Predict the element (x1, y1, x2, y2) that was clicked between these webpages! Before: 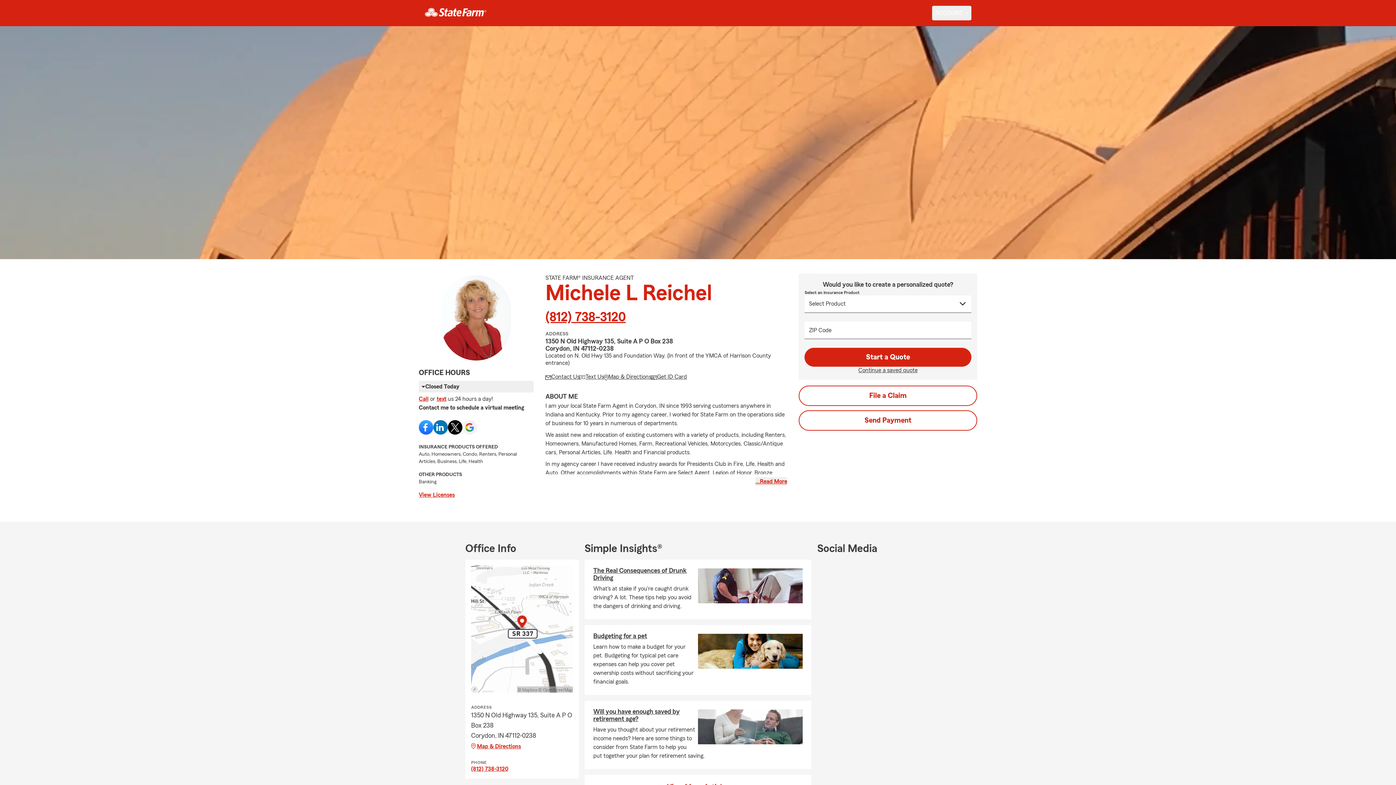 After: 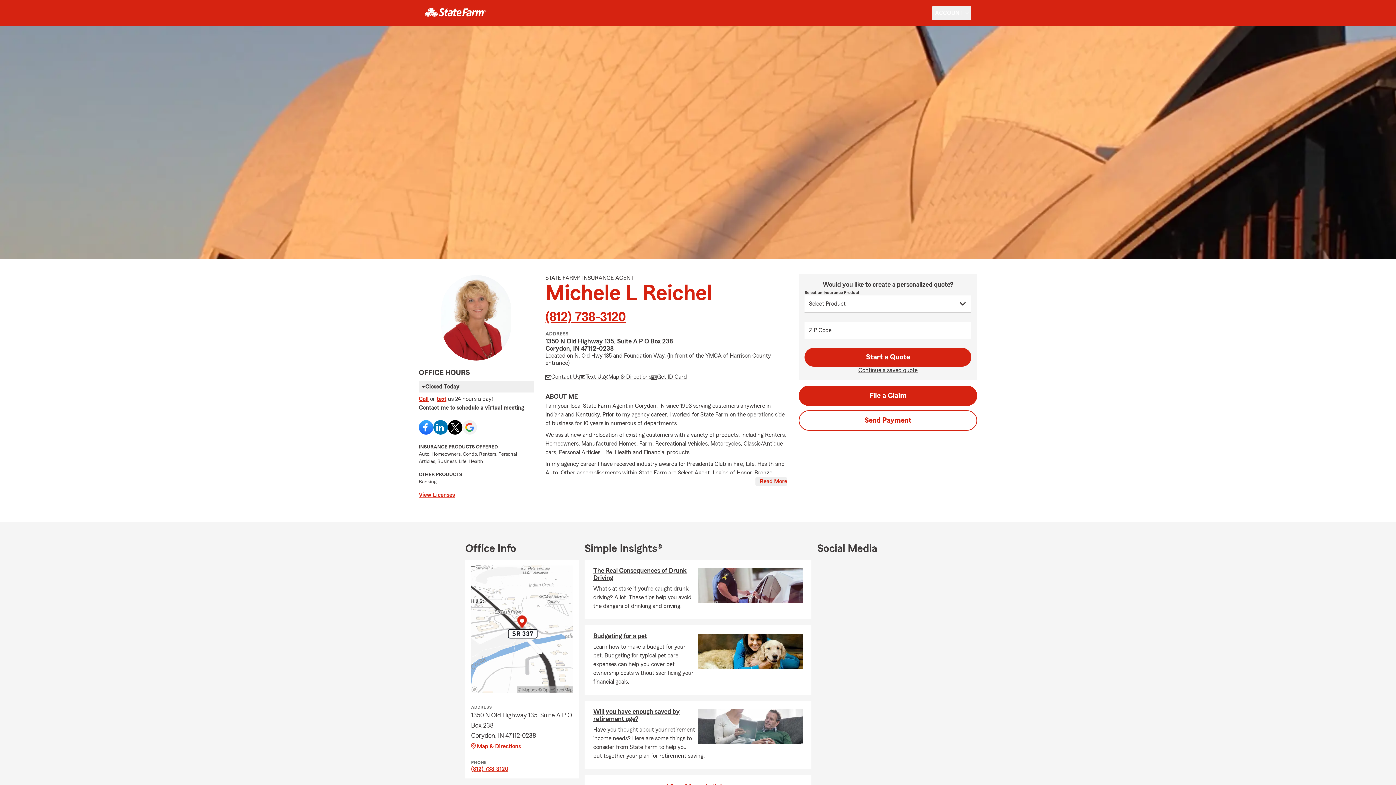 Action: bbox: (799, 385, 977, 406) label: File a Claim